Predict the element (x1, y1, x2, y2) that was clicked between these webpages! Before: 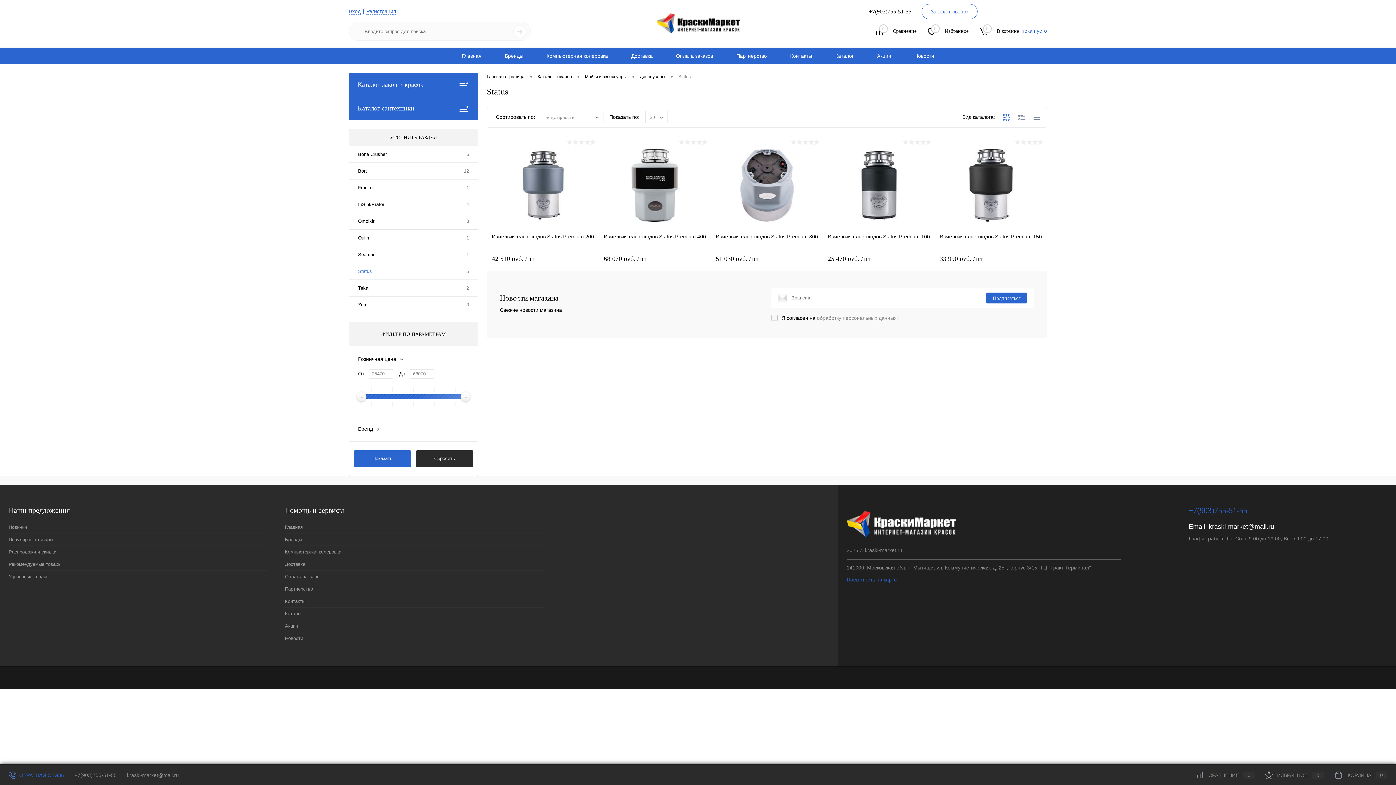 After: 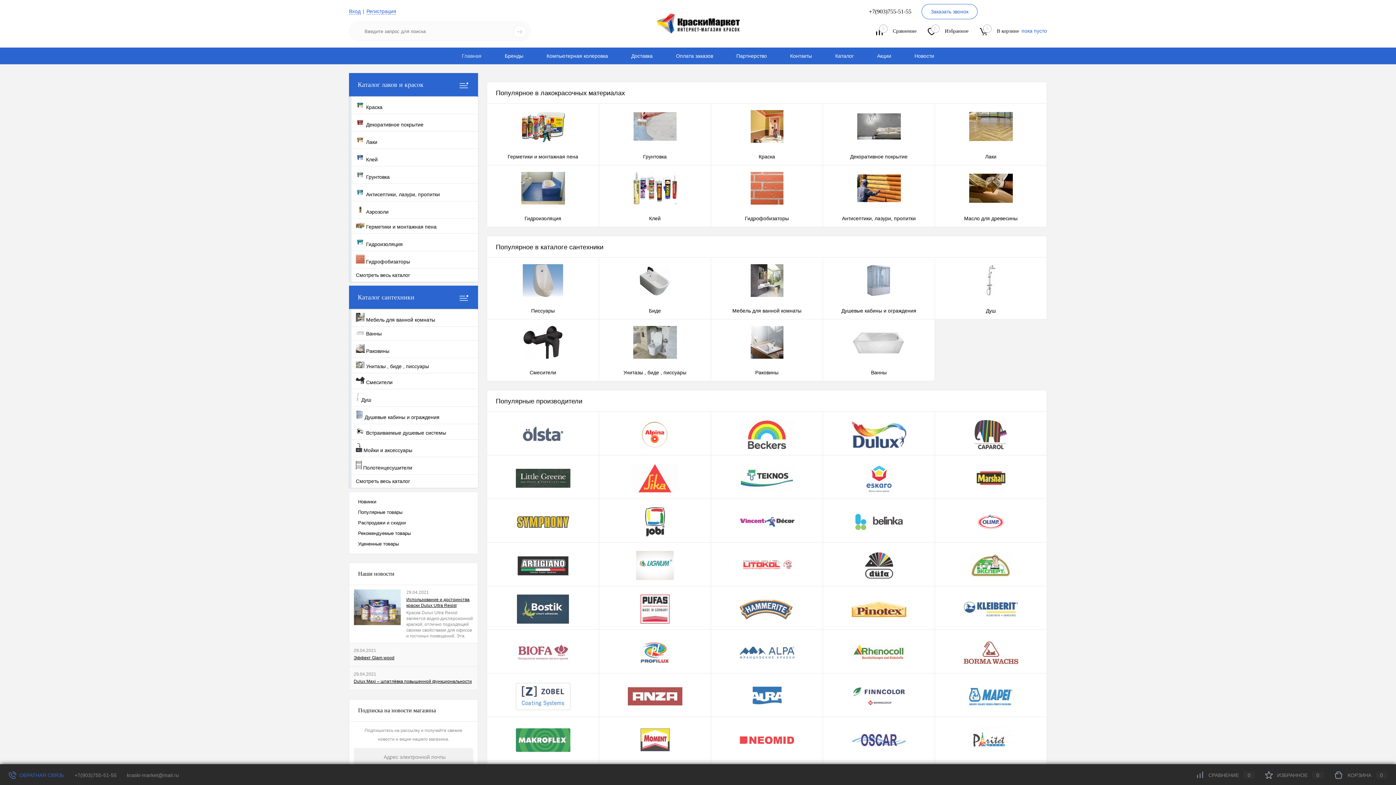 Action: bbox: (450, 48, 493, 64) label: Главная